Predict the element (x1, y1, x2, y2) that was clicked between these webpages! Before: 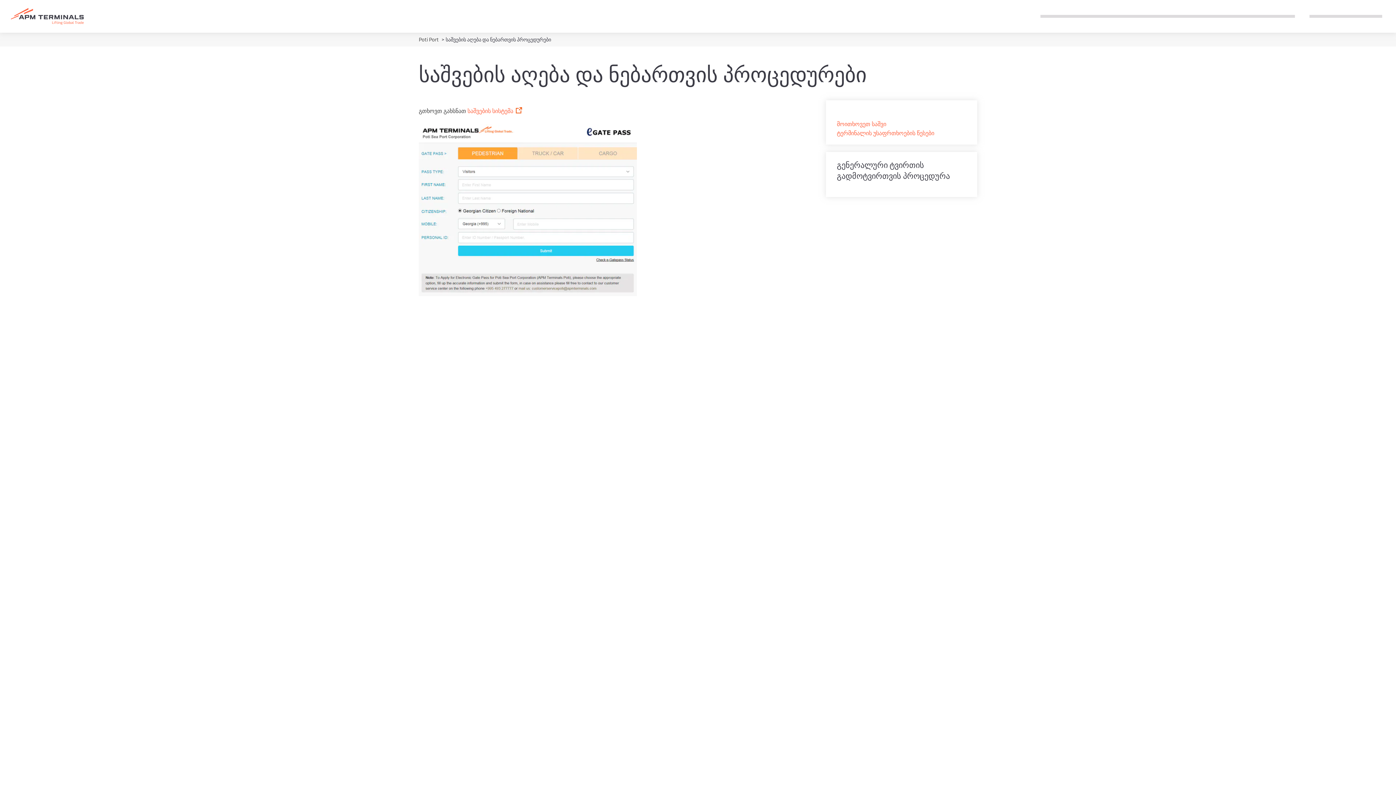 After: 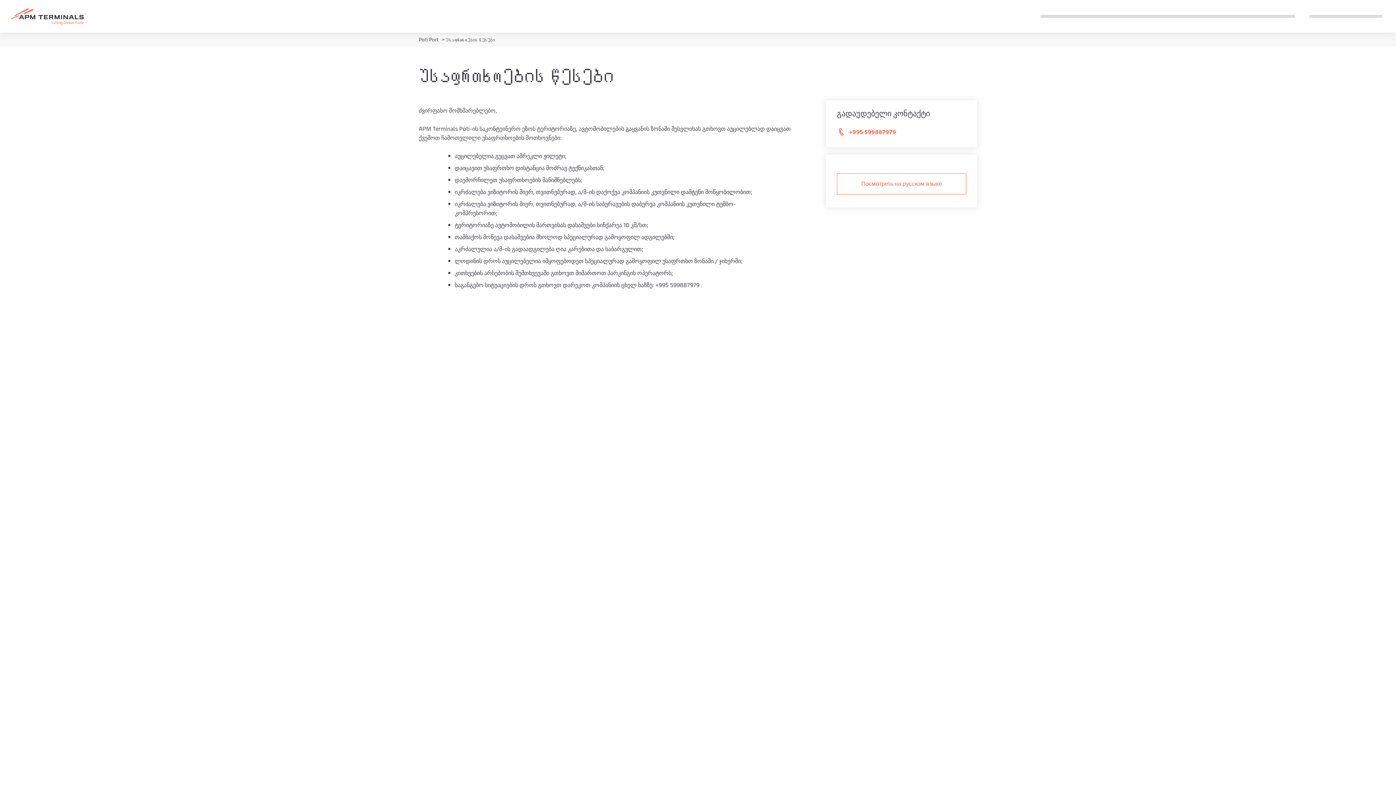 Action: label: ტერმინალის უსაფრთხოების წესები bbox: (837, 128, 934, 136)